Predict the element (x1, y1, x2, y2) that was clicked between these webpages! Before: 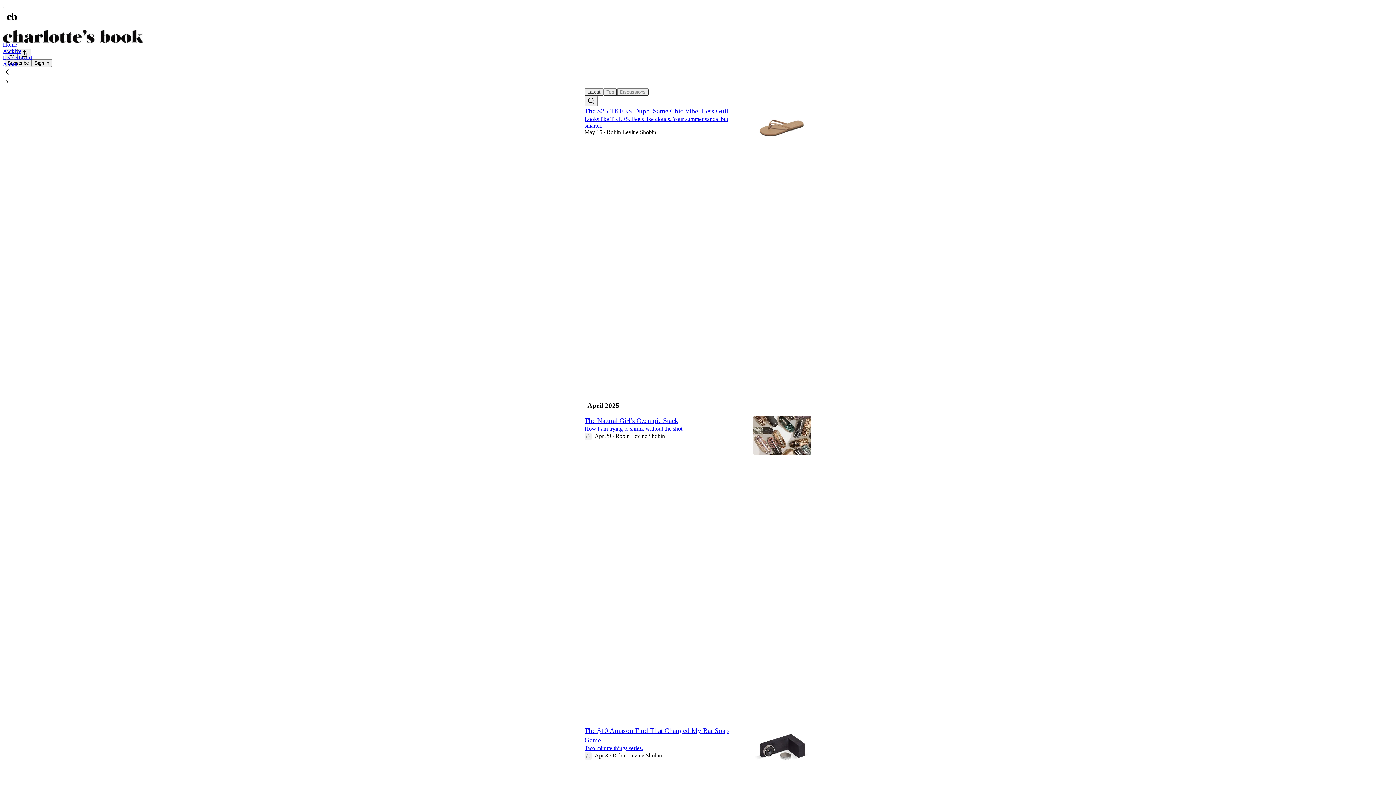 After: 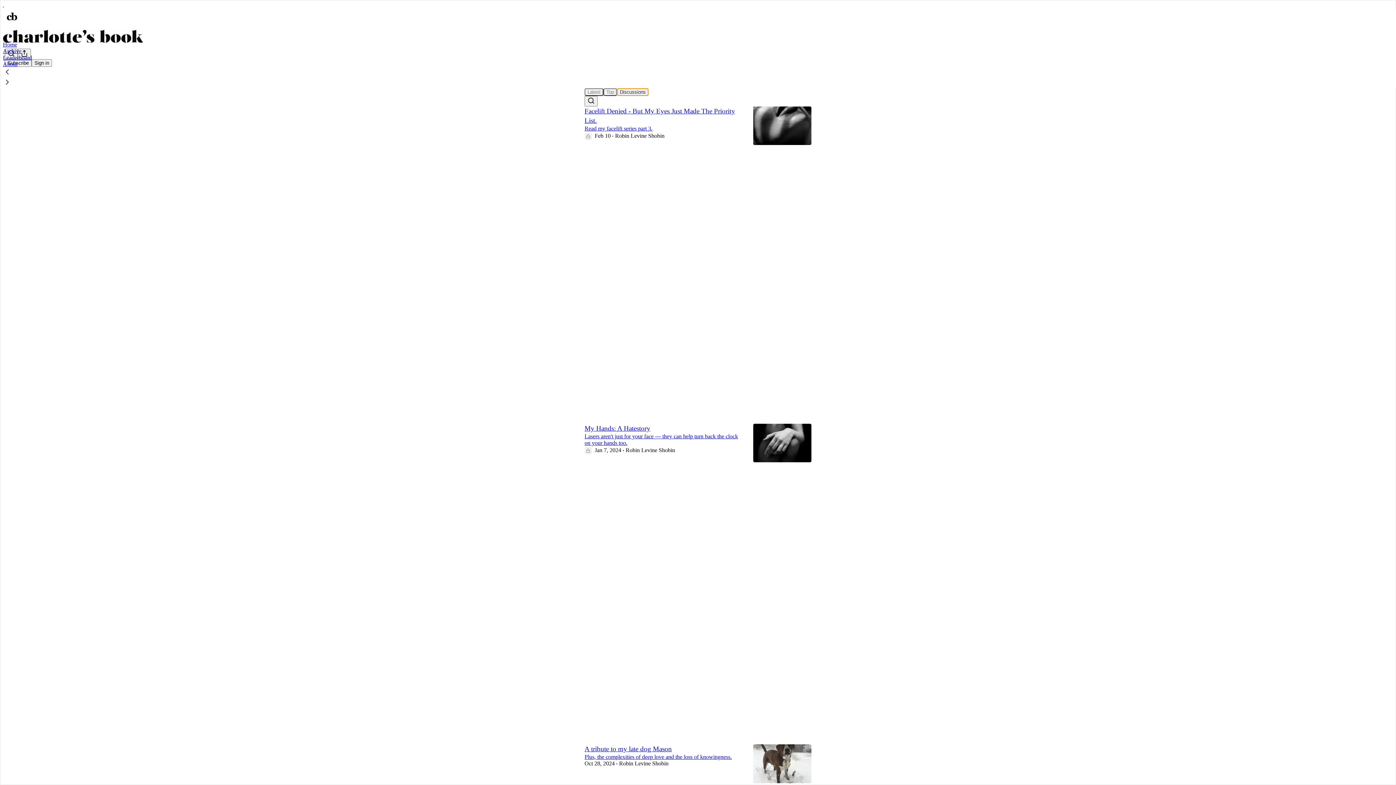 Action: label: Discussions bbox: (617, 88, 648, 95)